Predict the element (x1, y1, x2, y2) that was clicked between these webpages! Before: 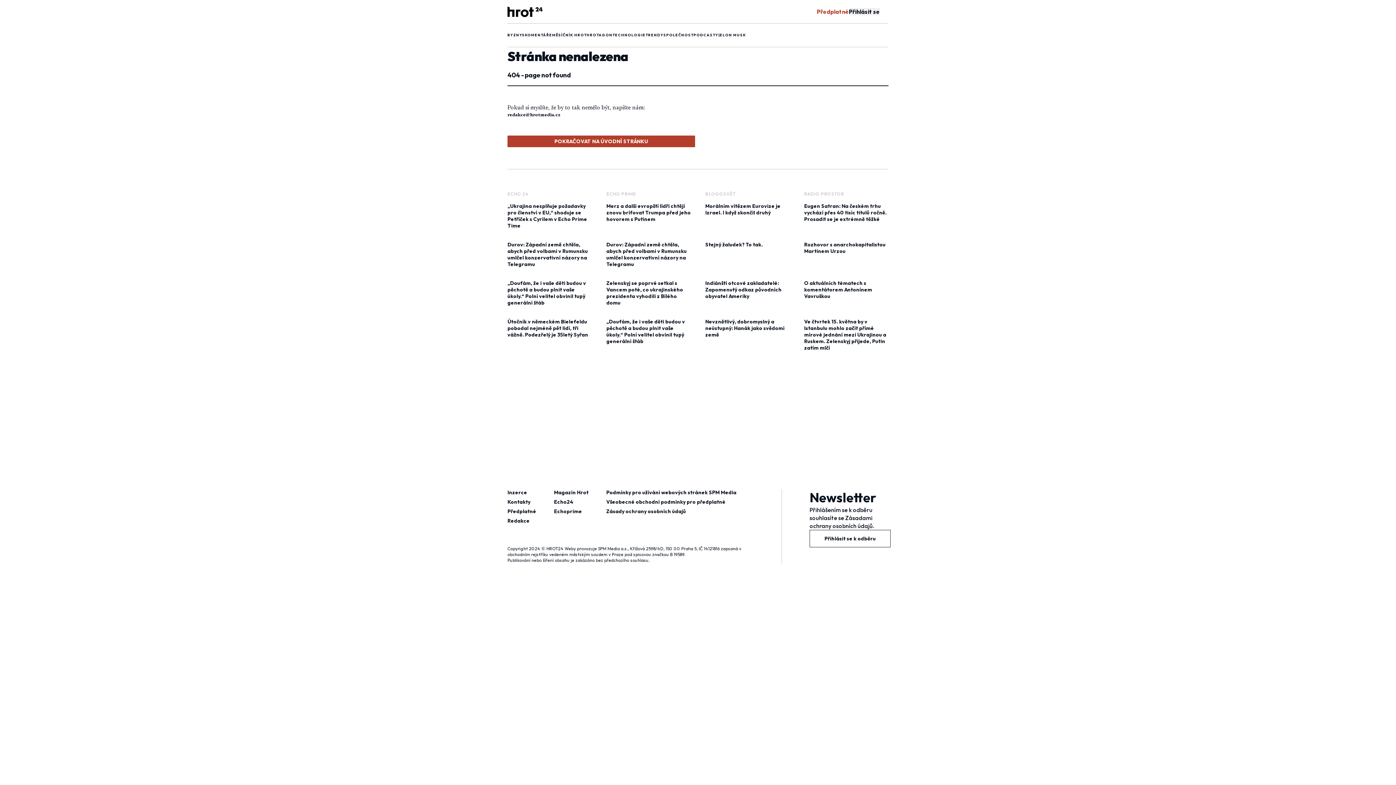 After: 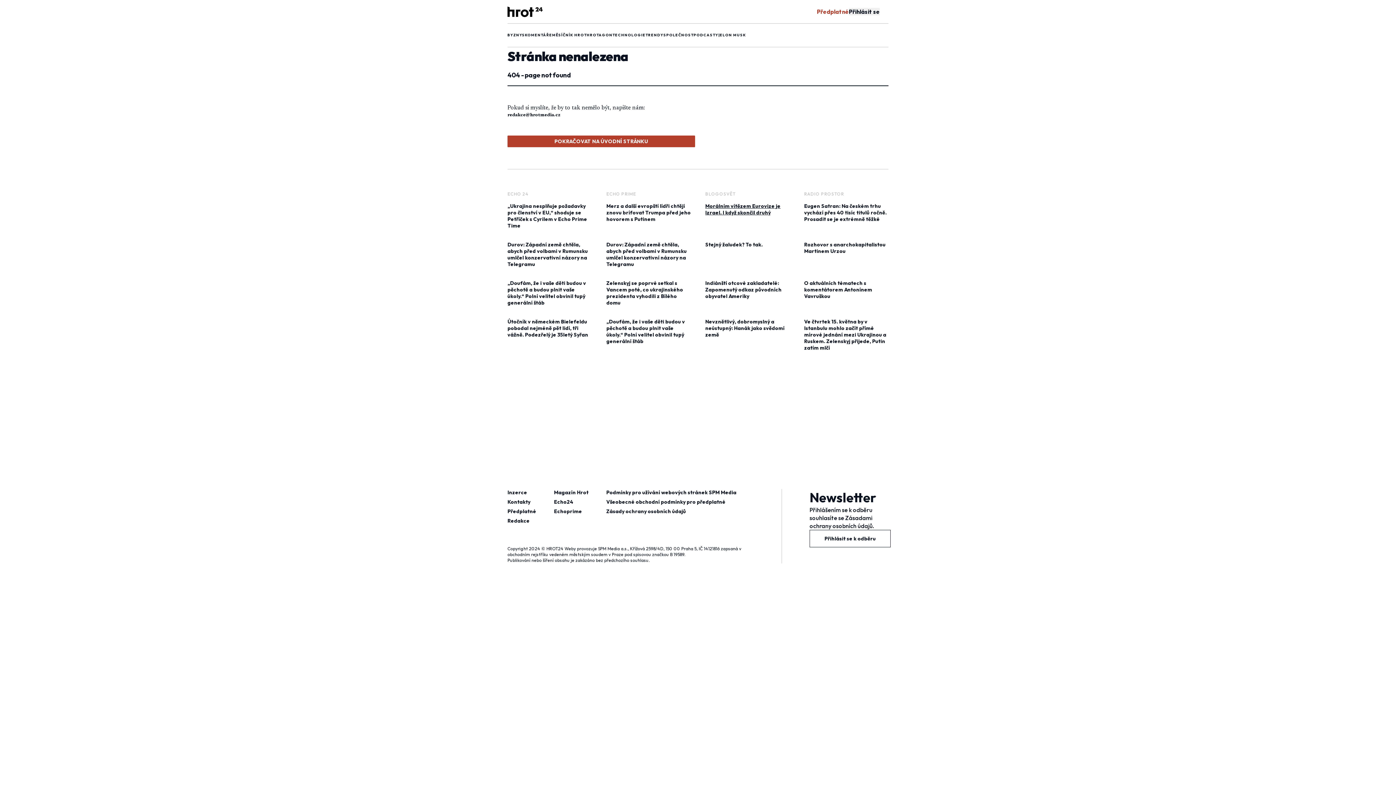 Action: label: Morálním vítězem Eurovize je Izrael. I když skončil druhý bbox: (705, 202, 789, 216)